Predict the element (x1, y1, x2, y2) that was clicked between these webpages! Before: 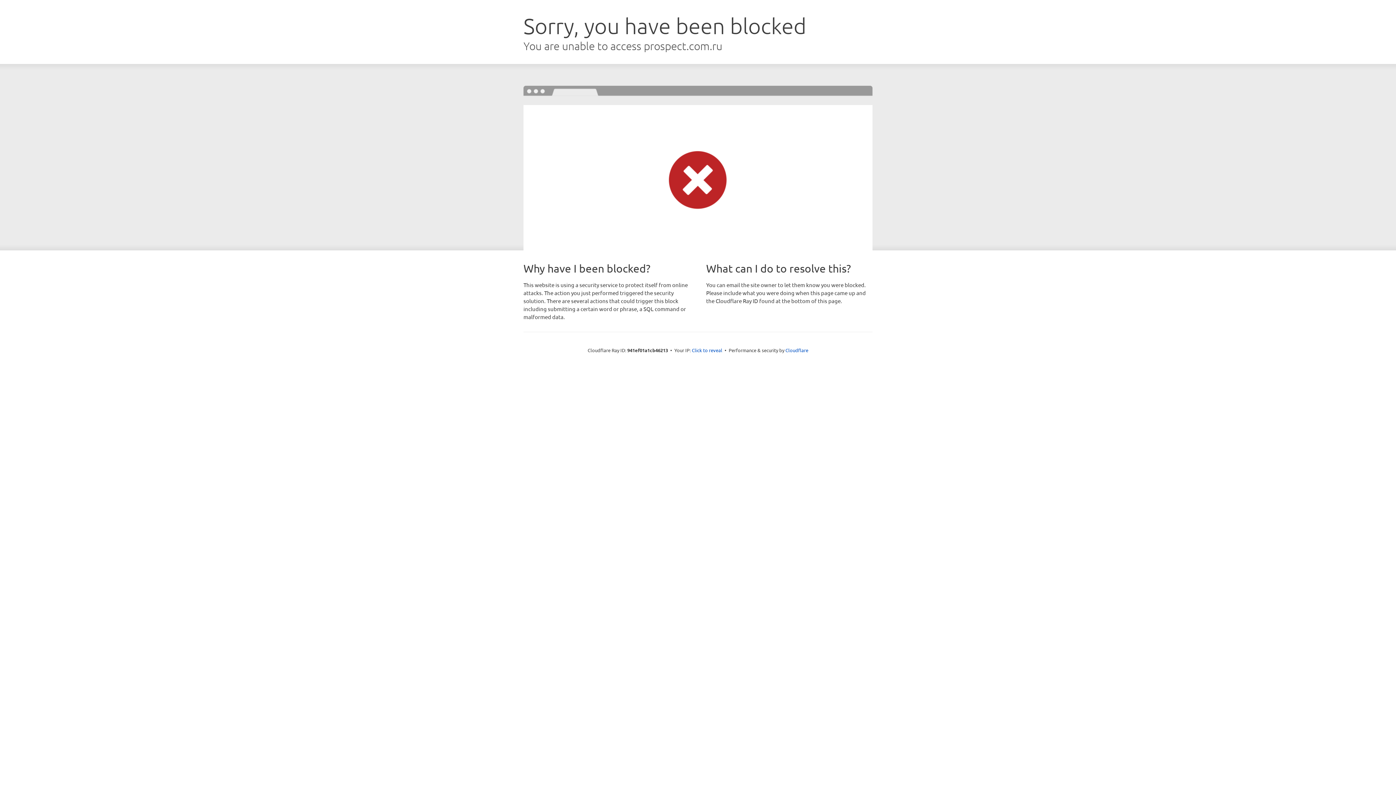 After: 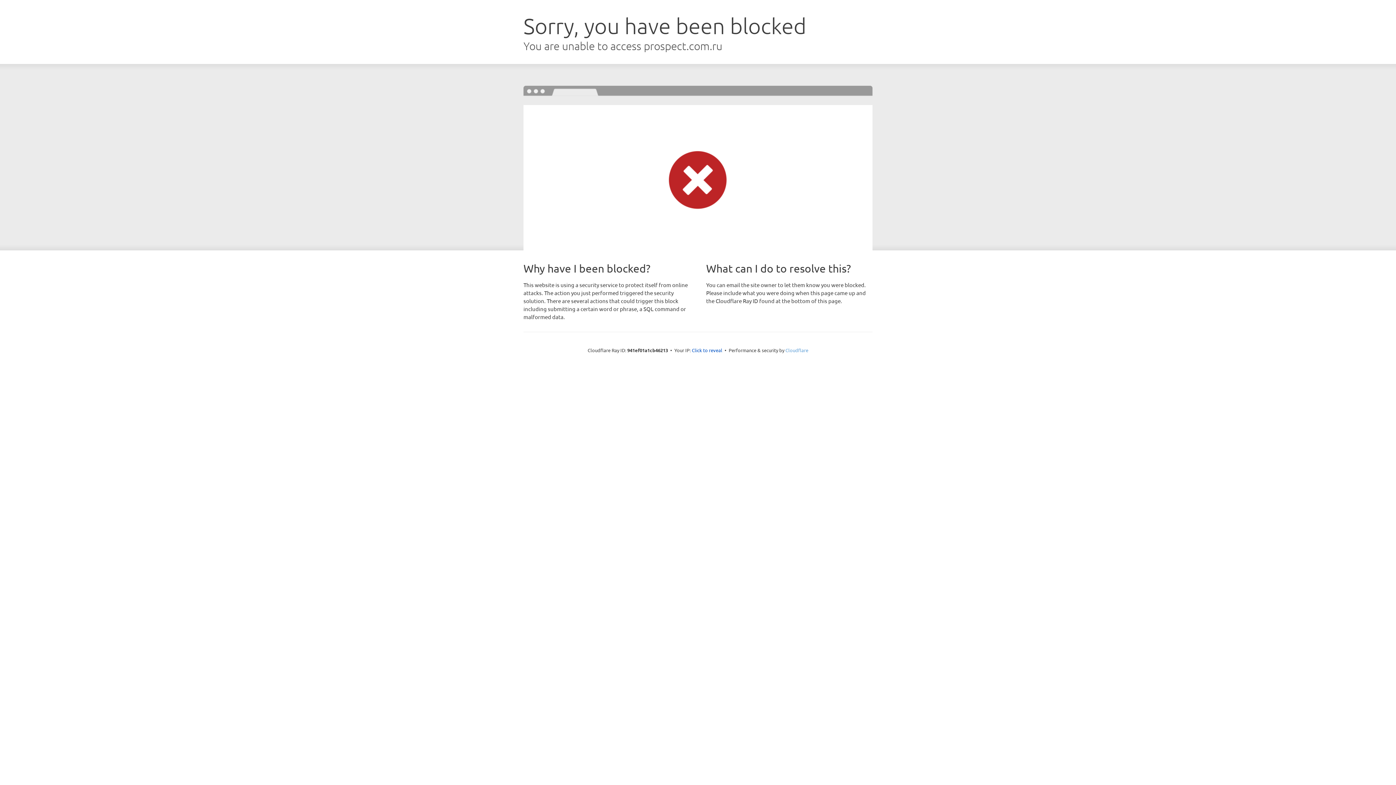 Action: label: Cloudflare bbox: (785, 347, 808, 353)